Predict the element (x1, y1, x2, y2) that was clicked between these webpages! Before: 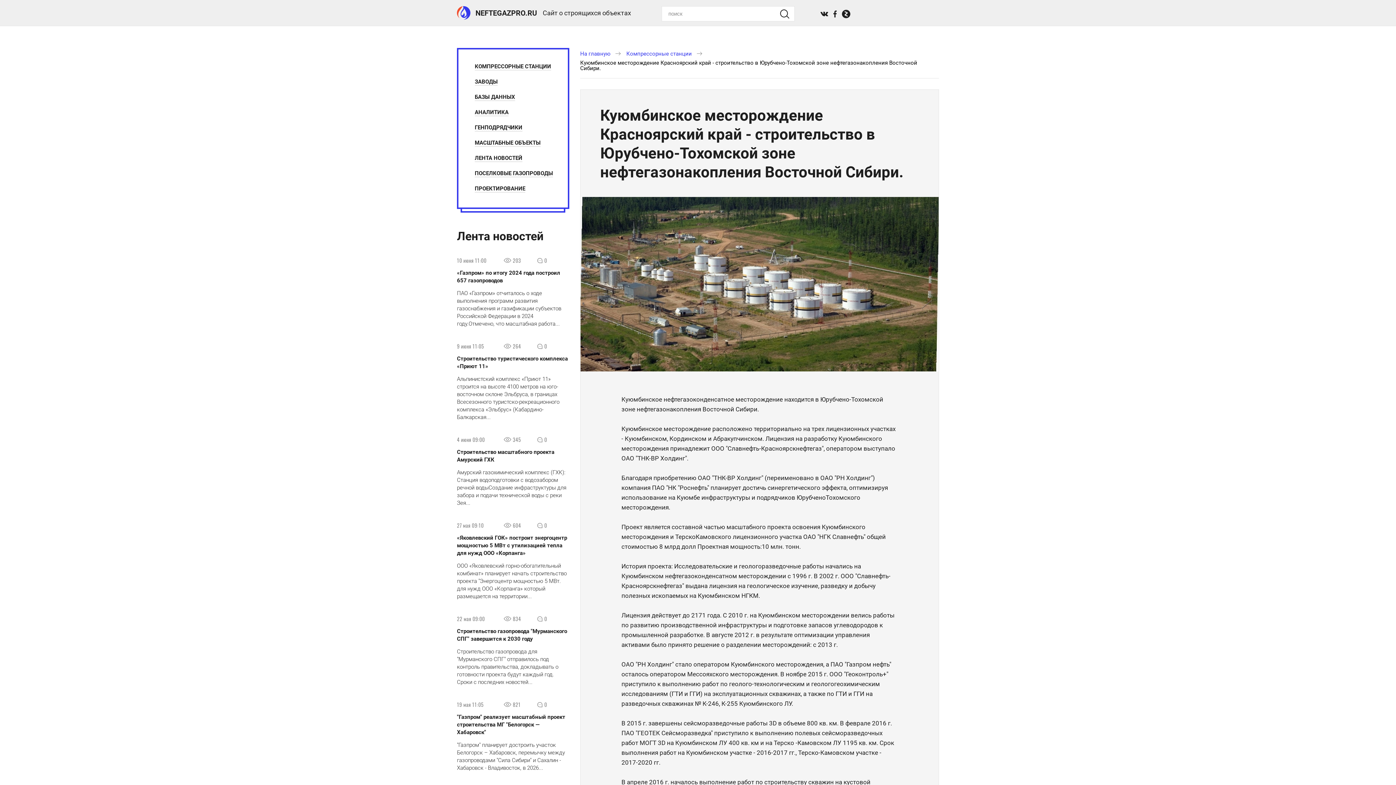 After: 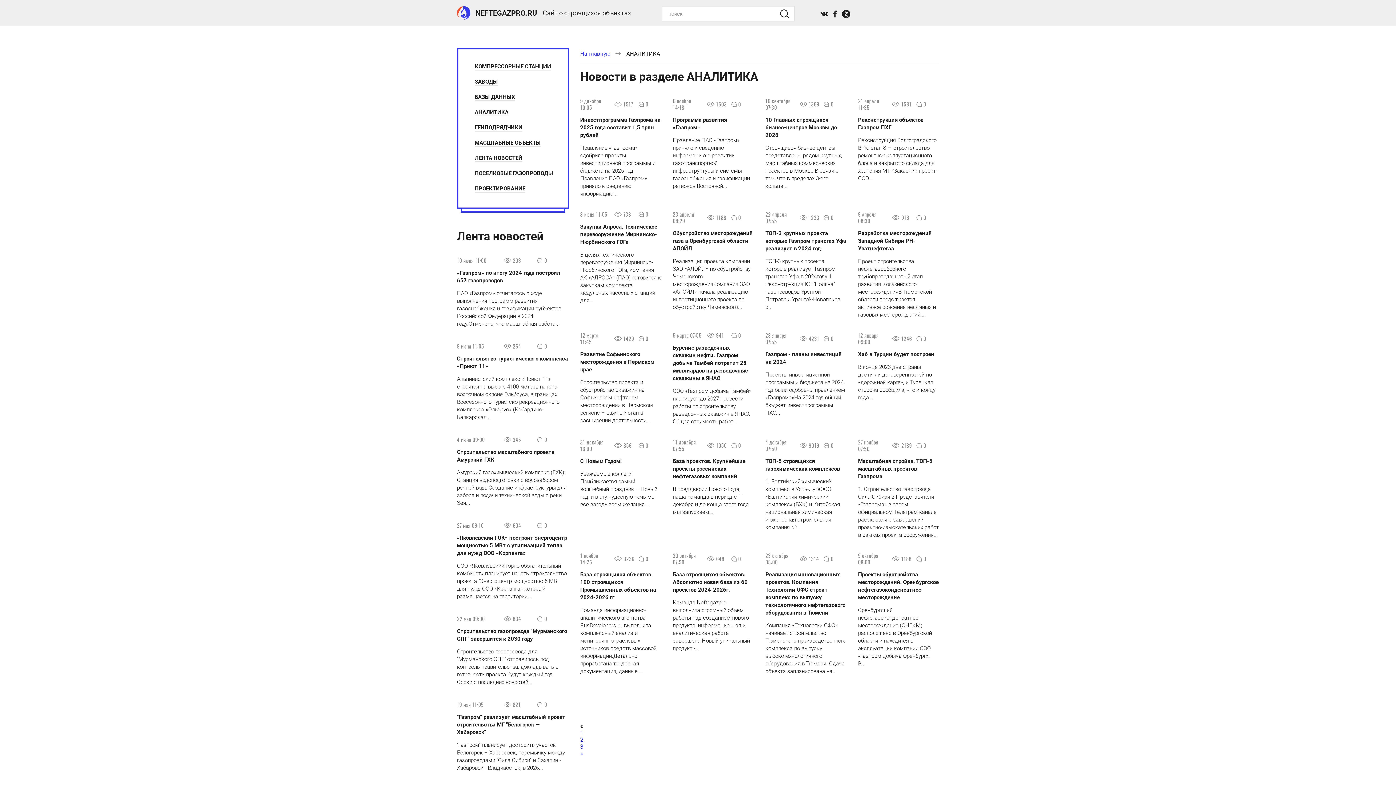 Action: bbox: (474, 109, 508, 116) label: АНАЛИТИКА